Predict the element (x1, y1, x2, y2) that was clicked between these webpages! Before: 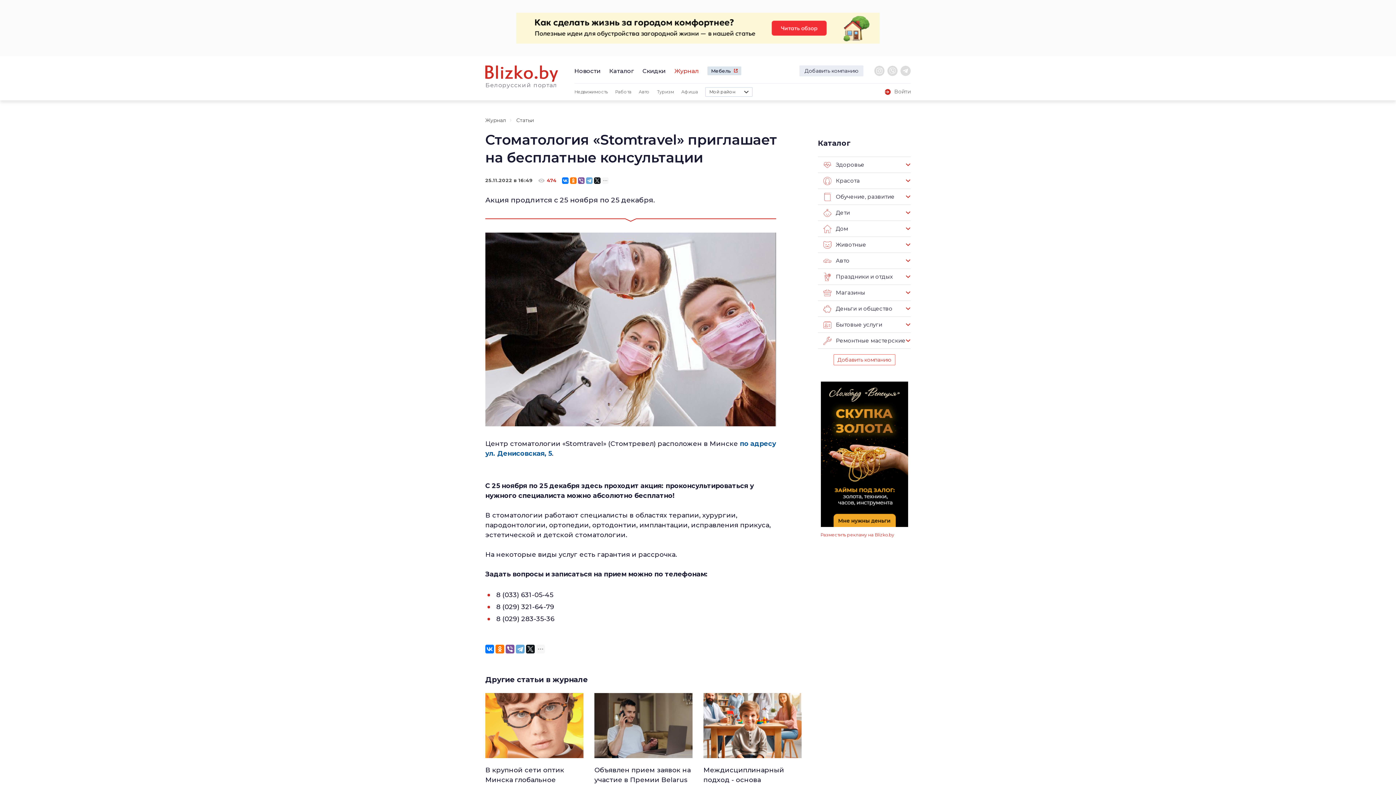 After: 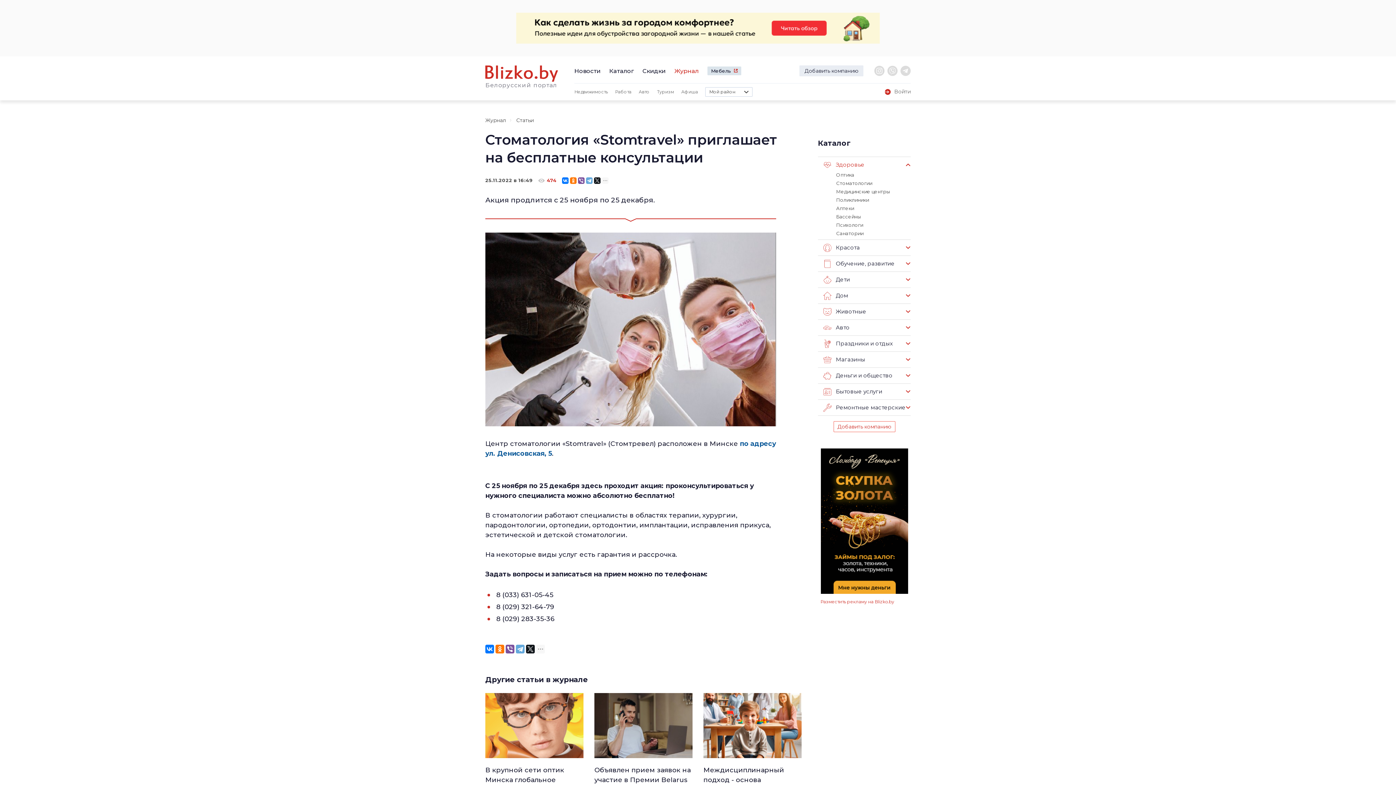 Action: label: Здоровье bbox: (818, 156, 910, 172)